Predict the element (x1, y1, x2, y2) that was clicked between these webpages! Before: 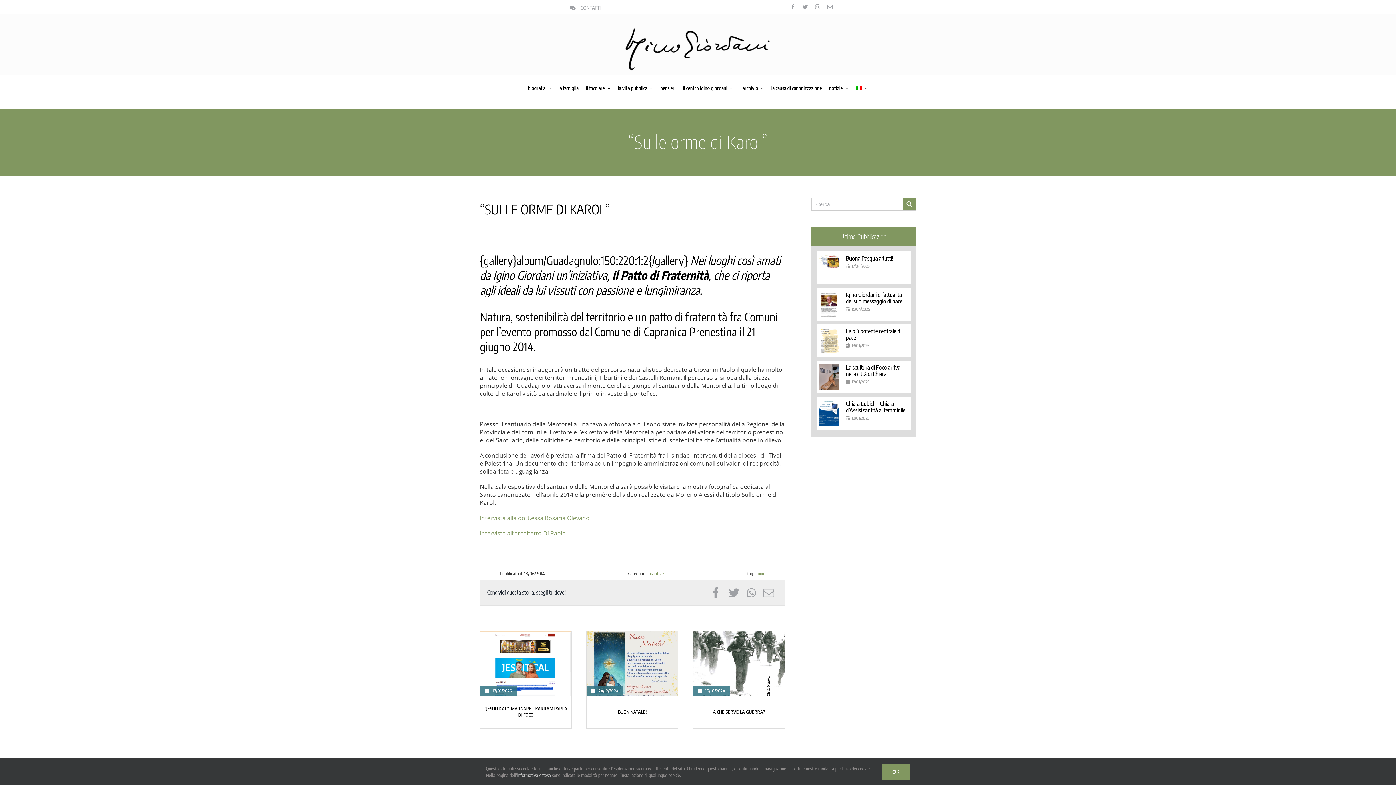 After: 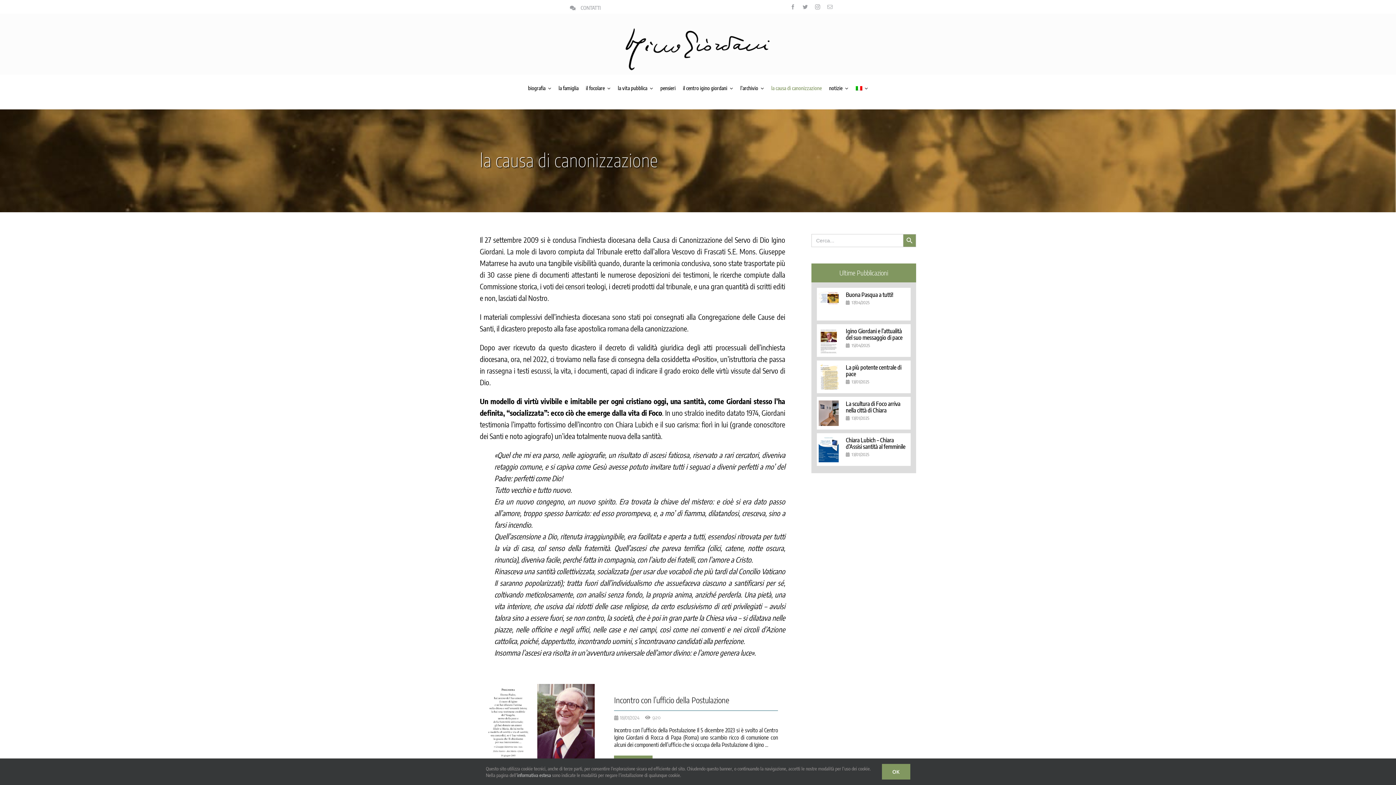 Action: label: la causa di canonizzazione bbox: (771, 78, 822, 98)